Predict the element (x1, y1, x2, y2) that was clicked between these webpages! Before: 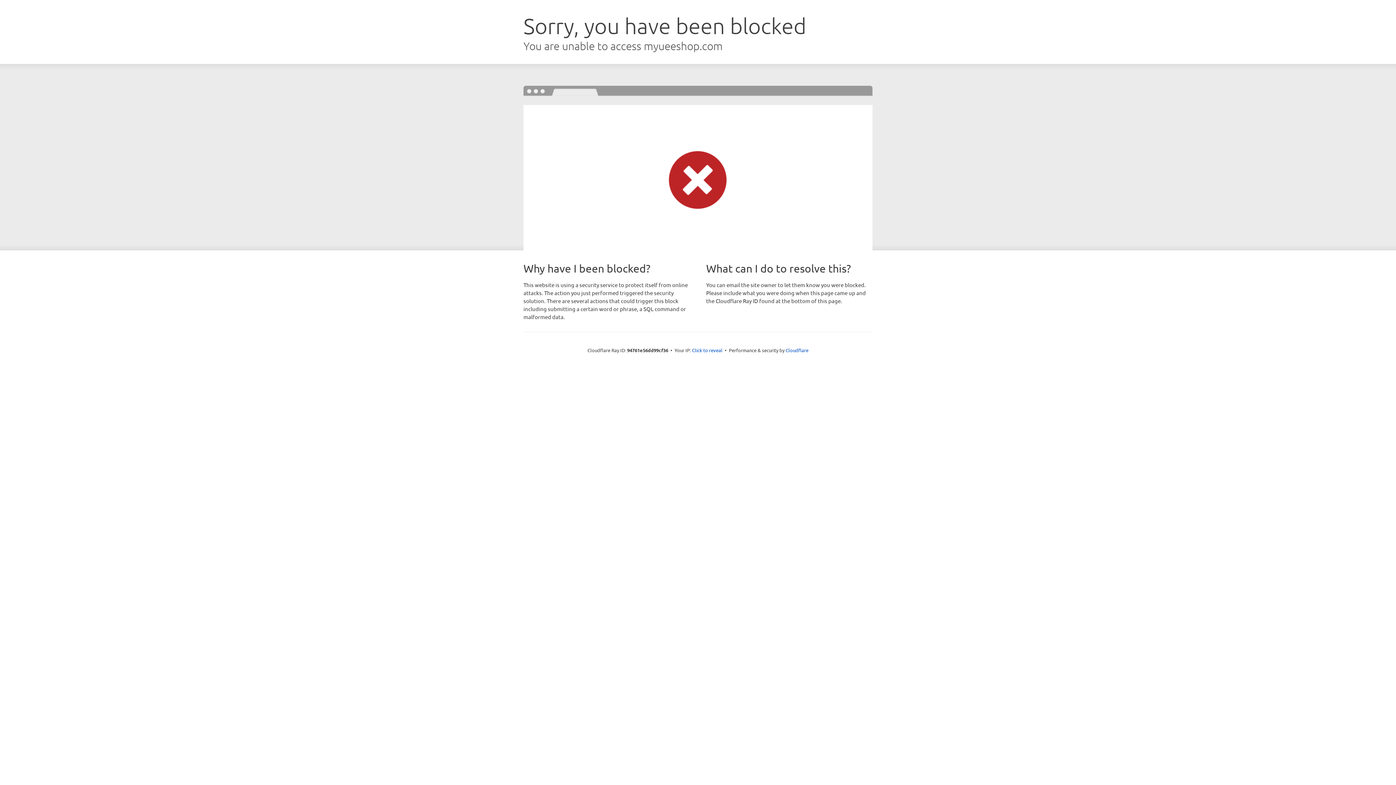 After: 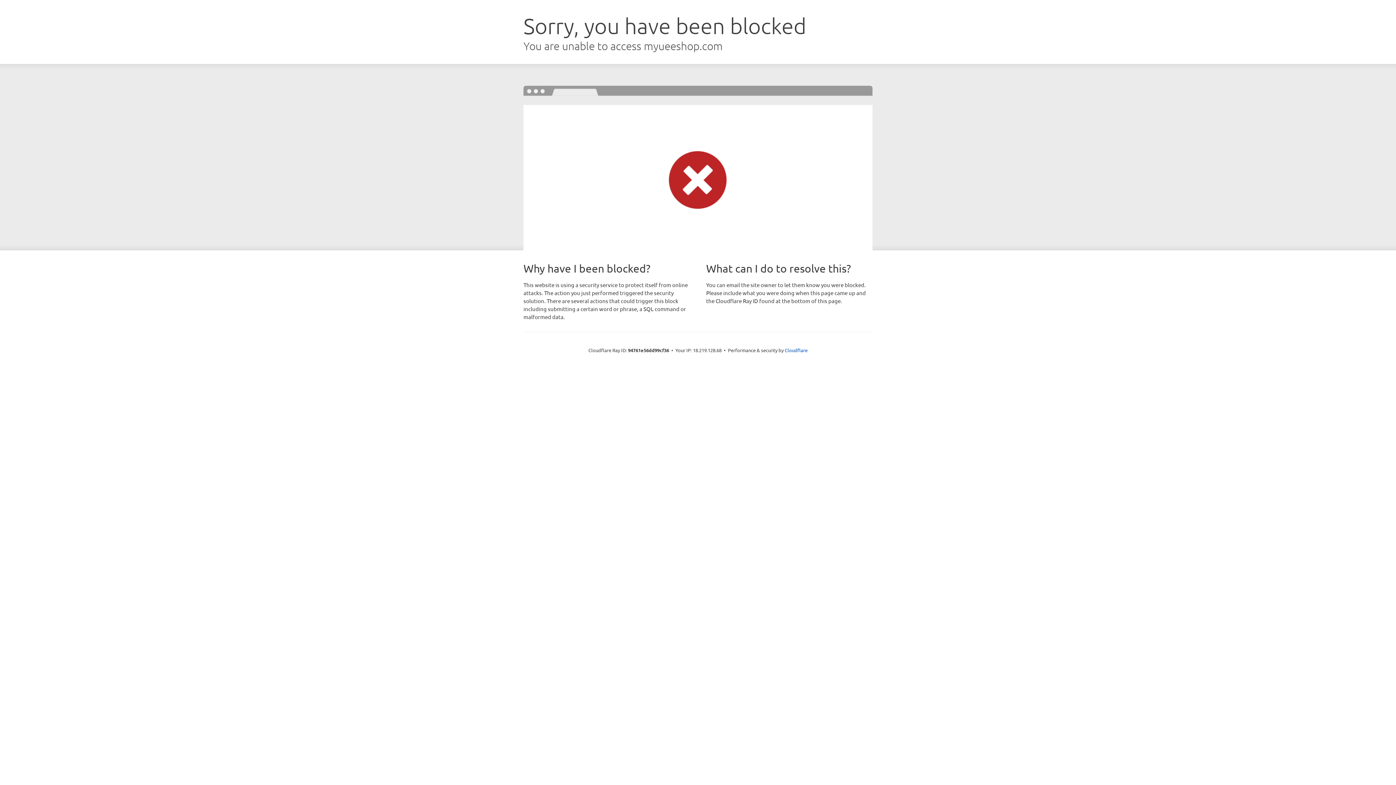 Action: label: Click to reveal bbox: (692, 346, 722, 353)